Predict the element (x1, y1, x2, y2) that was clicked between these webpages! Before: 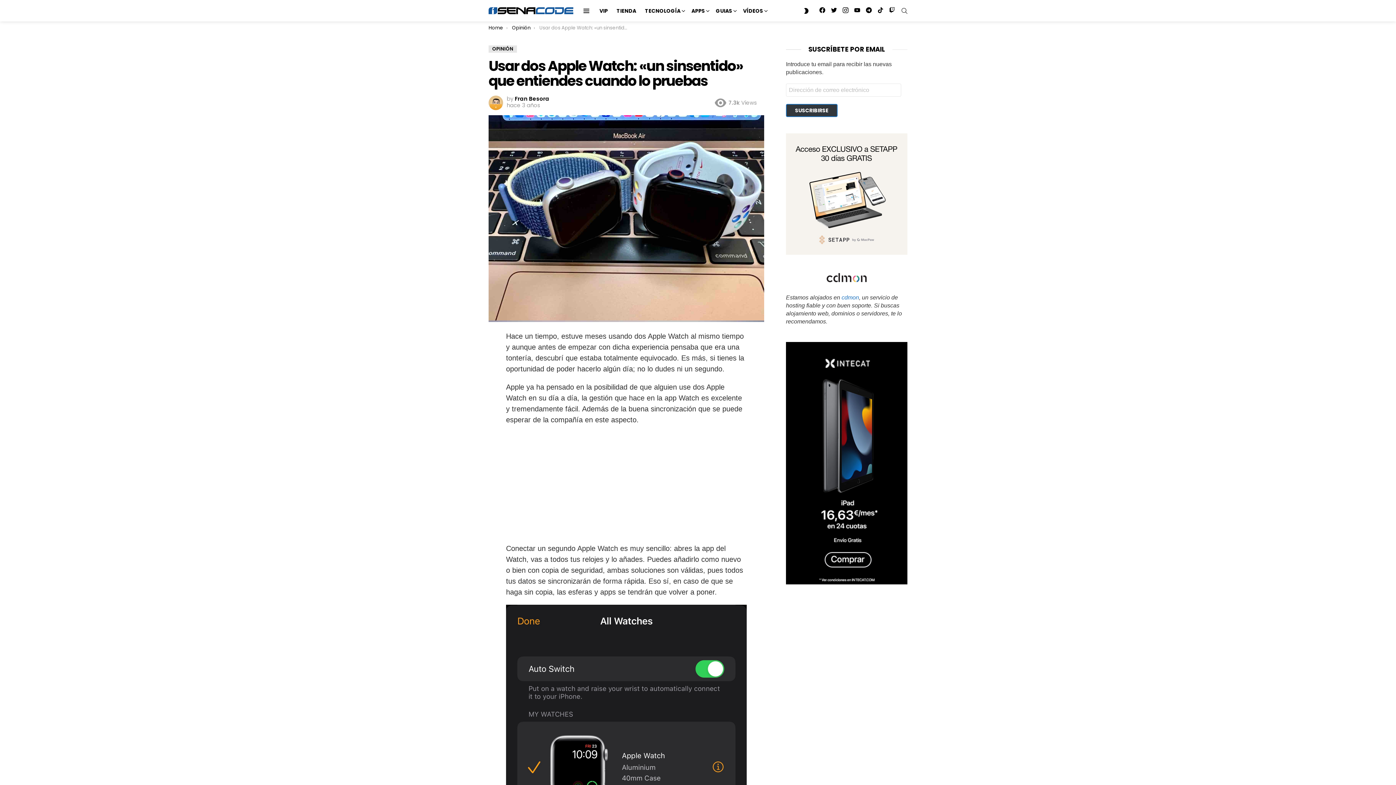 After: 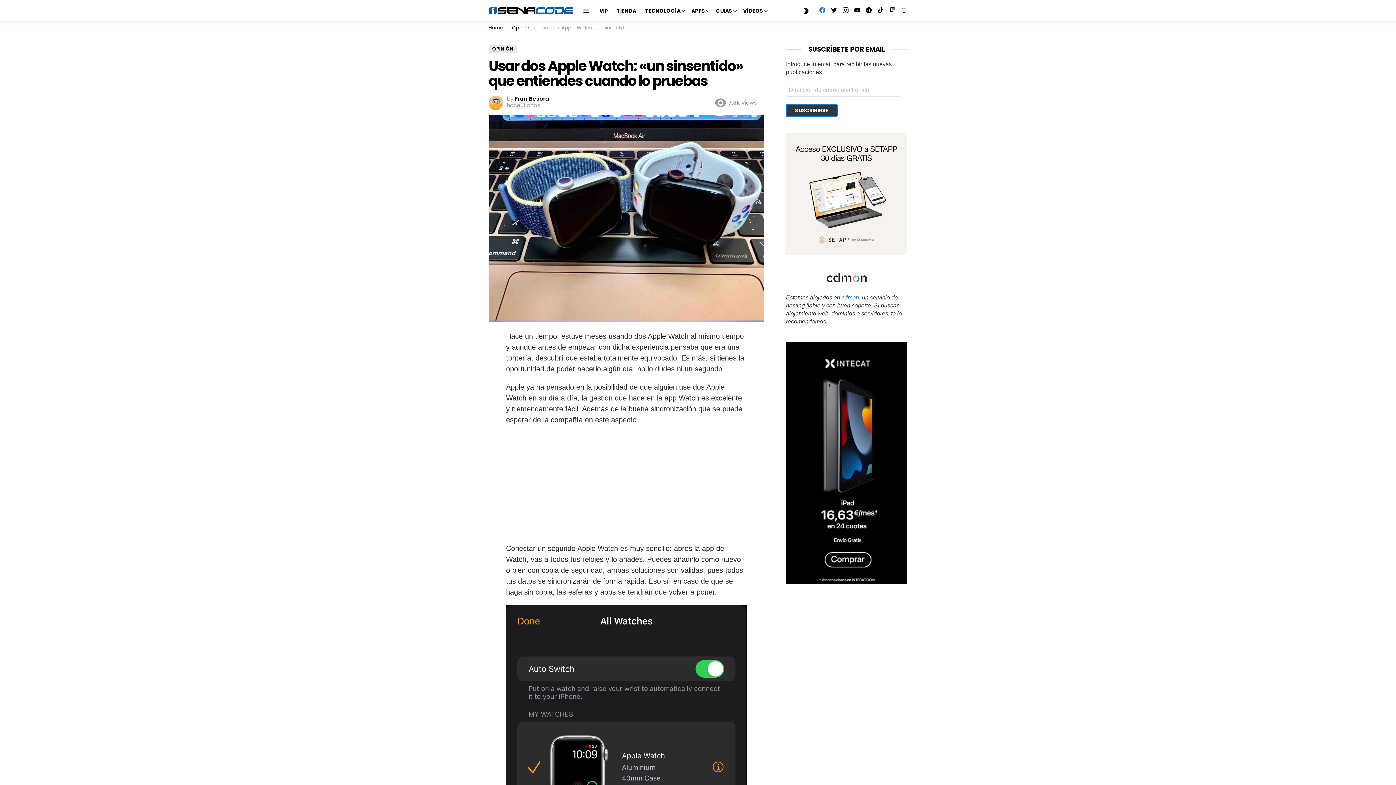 Action: label: facebook bbox: (816, 6, 828, 15)